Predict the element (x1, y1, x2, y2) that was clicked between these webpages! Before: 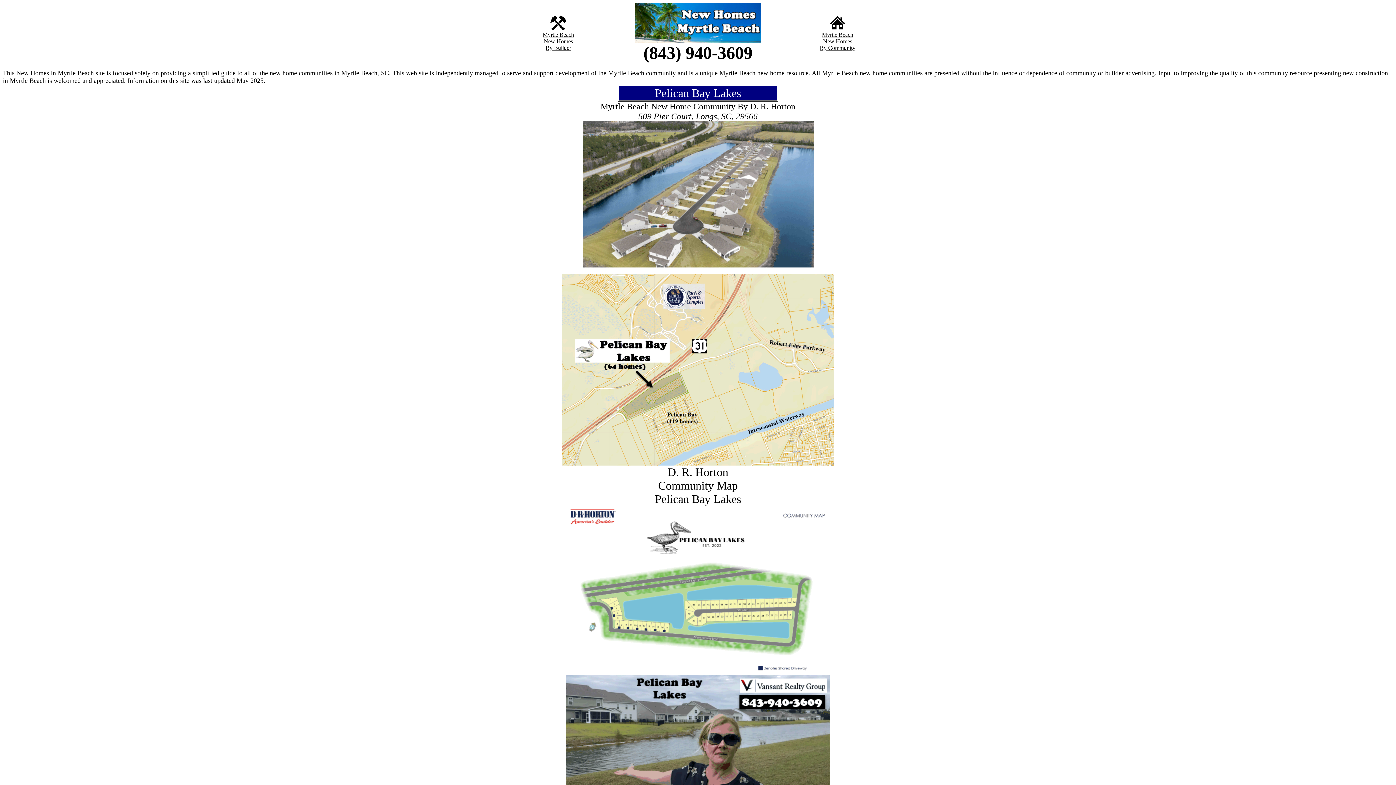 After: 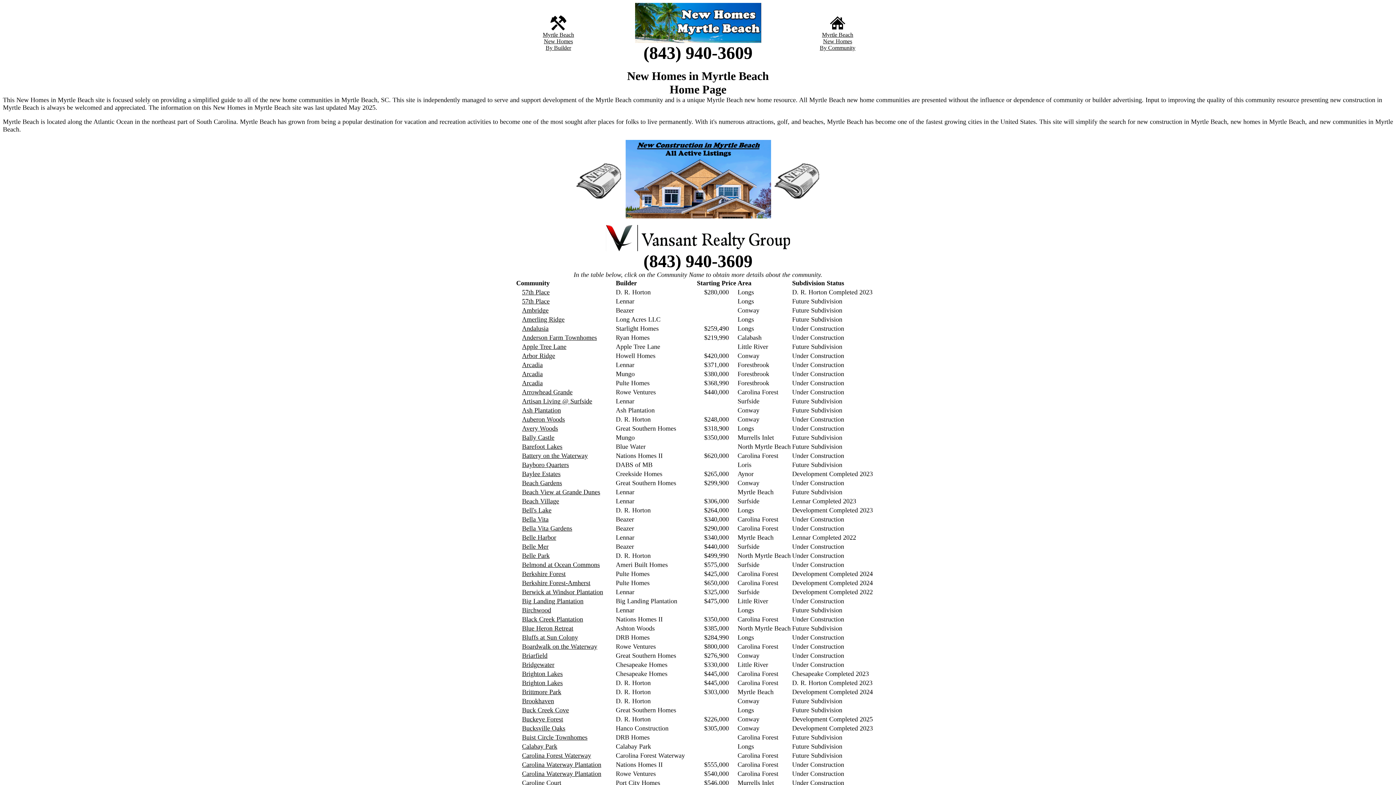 Action: bbox: (635, 37, 761, 44)